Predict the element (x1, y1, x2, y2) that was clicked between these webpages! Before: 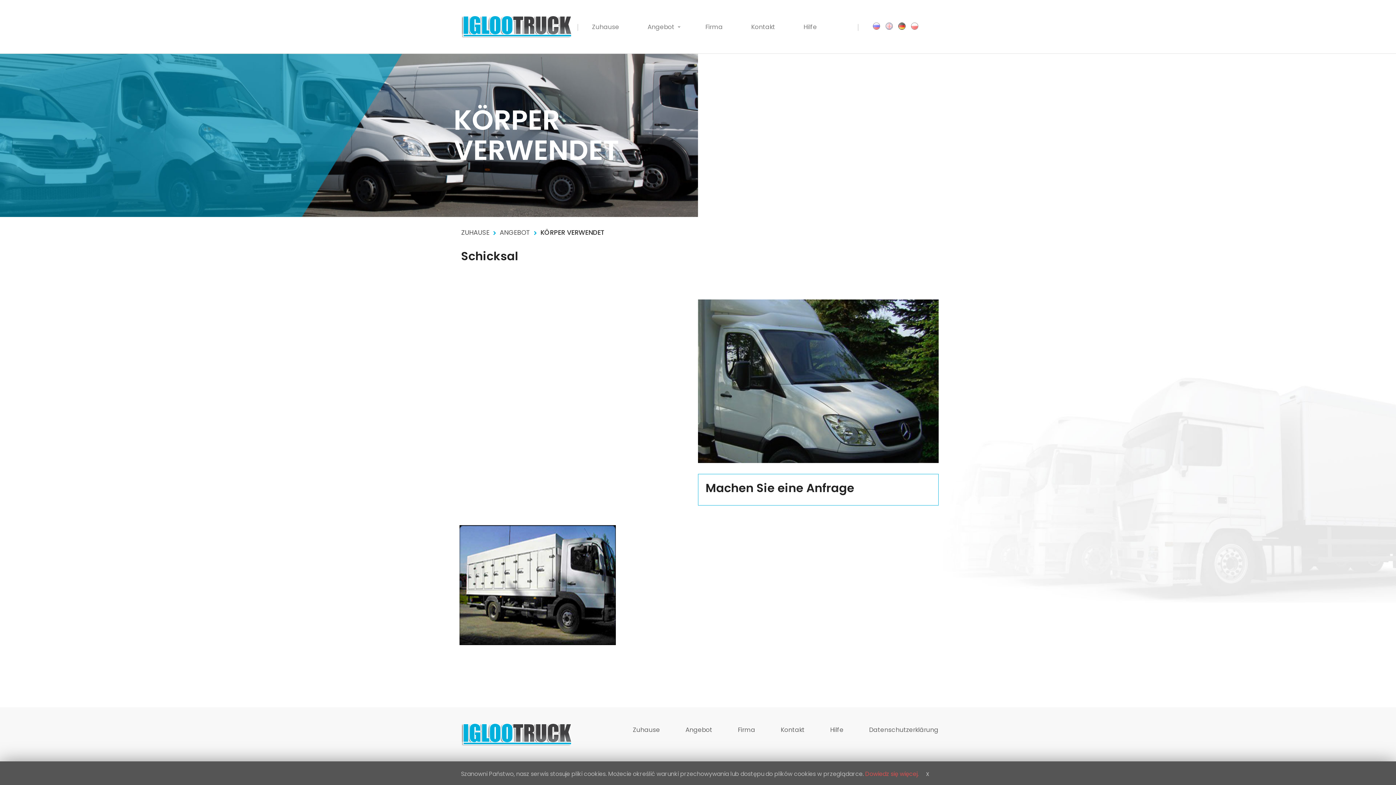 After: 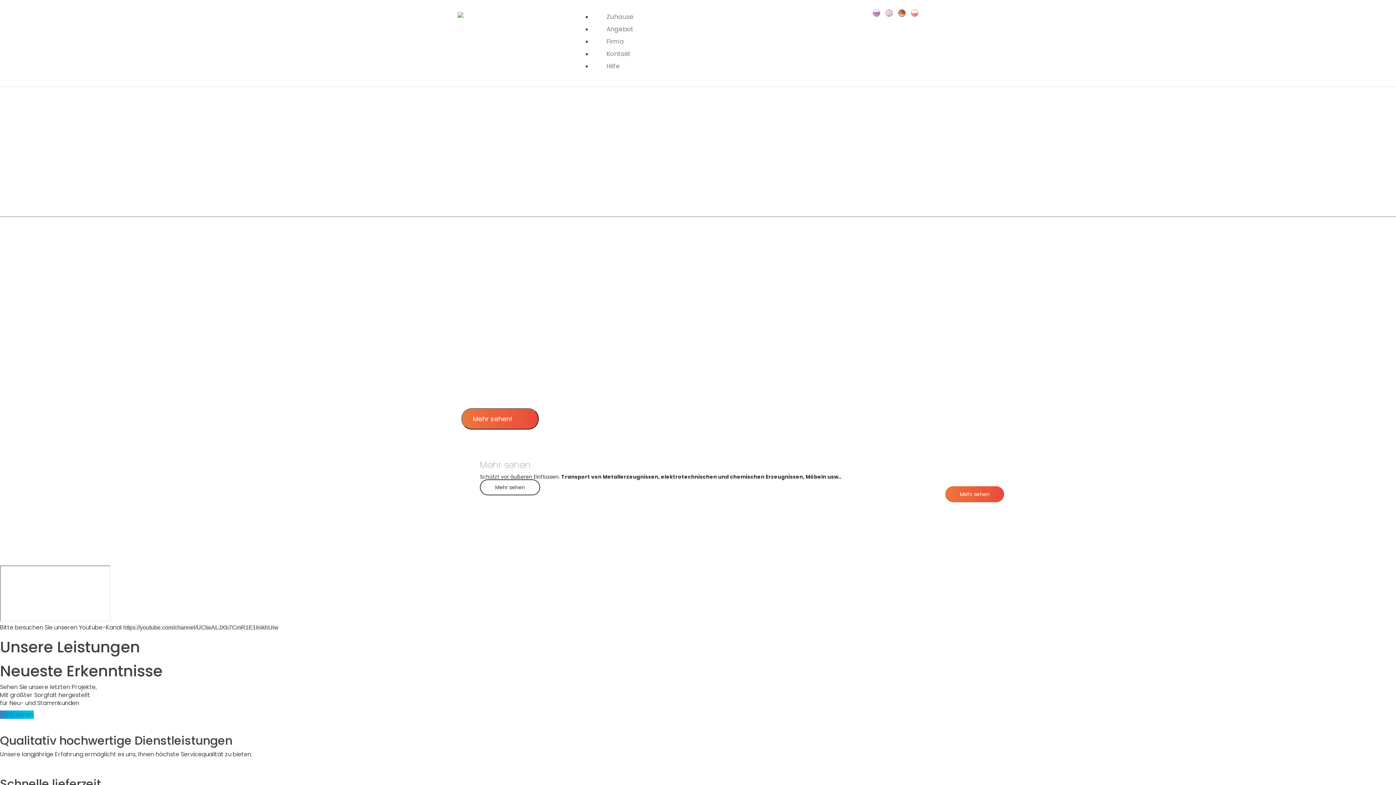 Action: label: ZUHAUSE bbox: (461, 228, 496, 237)